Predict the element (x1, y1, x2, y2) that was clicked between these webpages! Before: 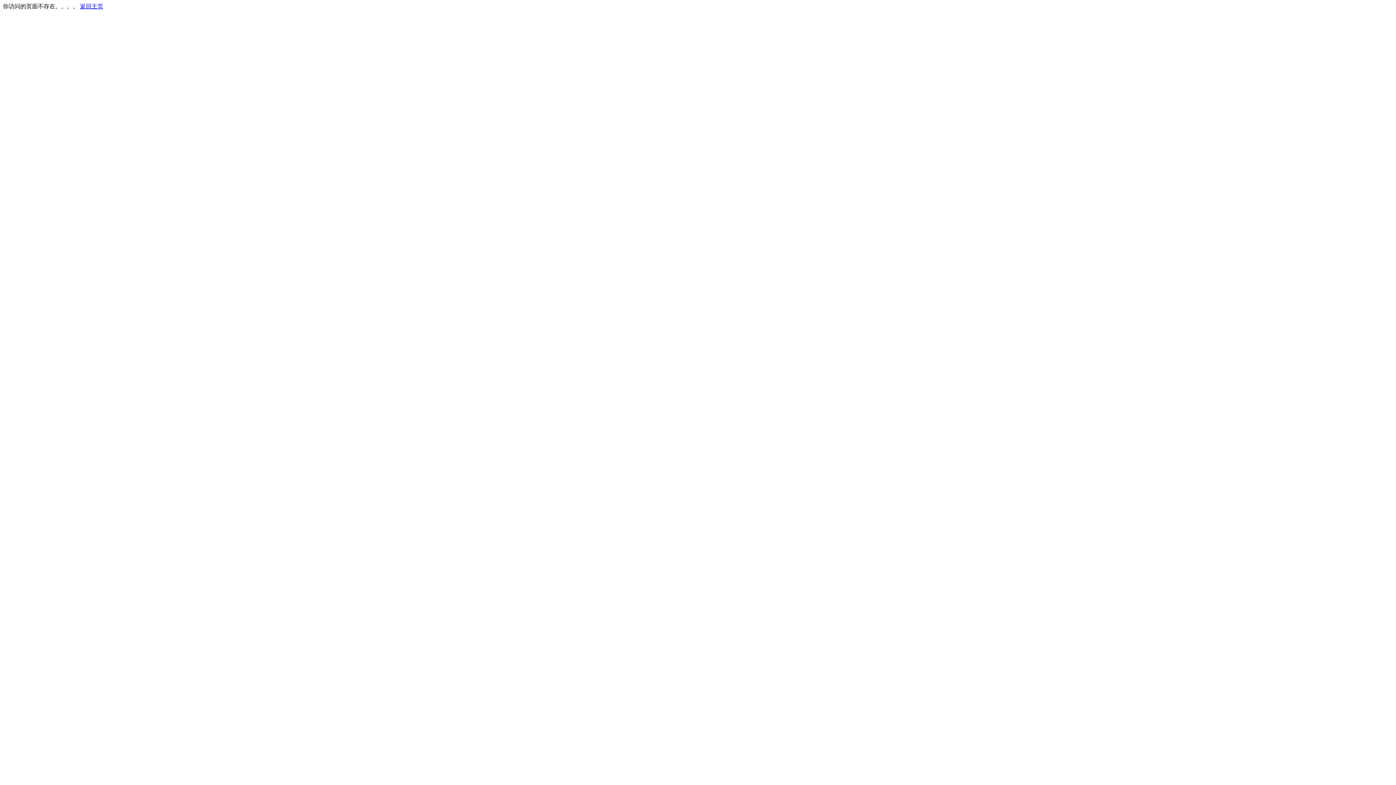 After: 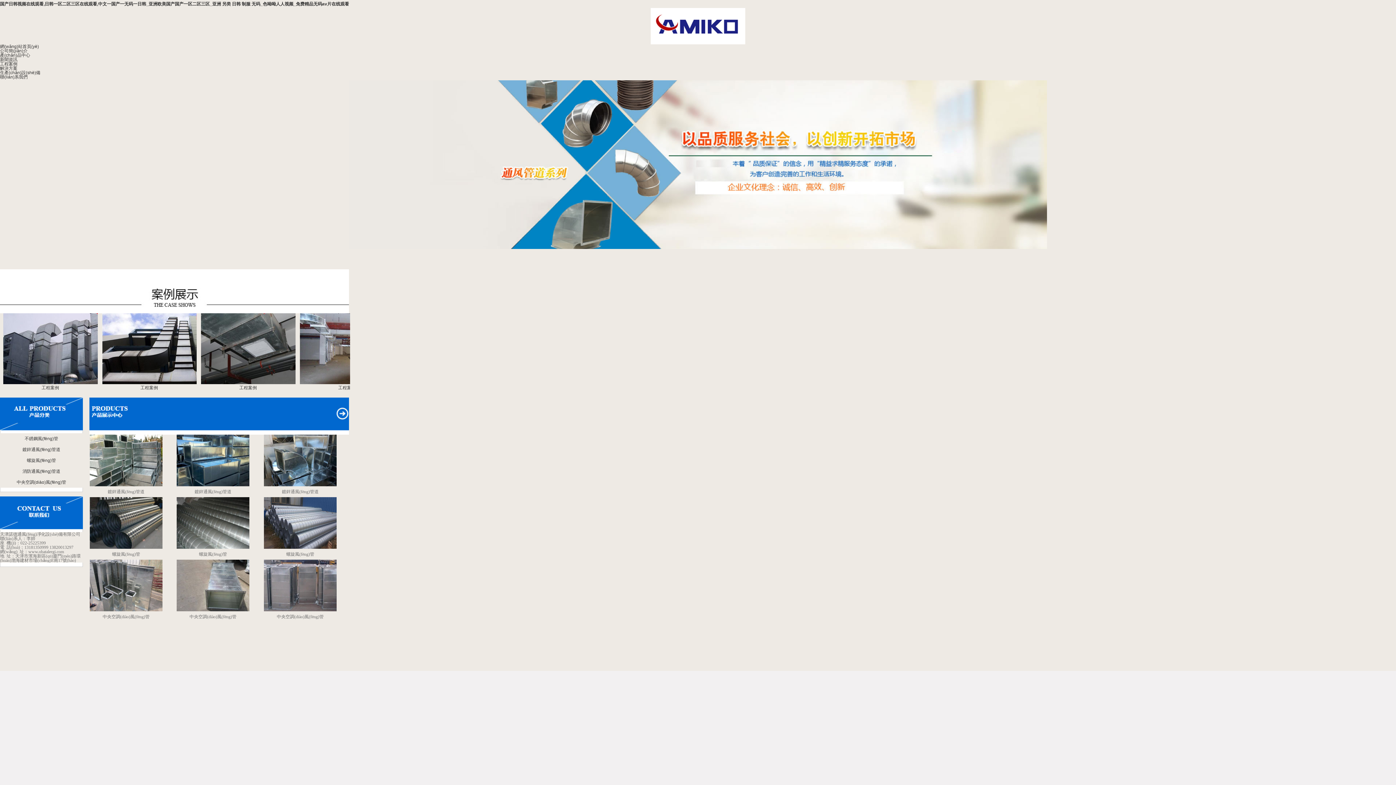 Action: label: 返回主页 bbox: (80, 3, 103, 9)